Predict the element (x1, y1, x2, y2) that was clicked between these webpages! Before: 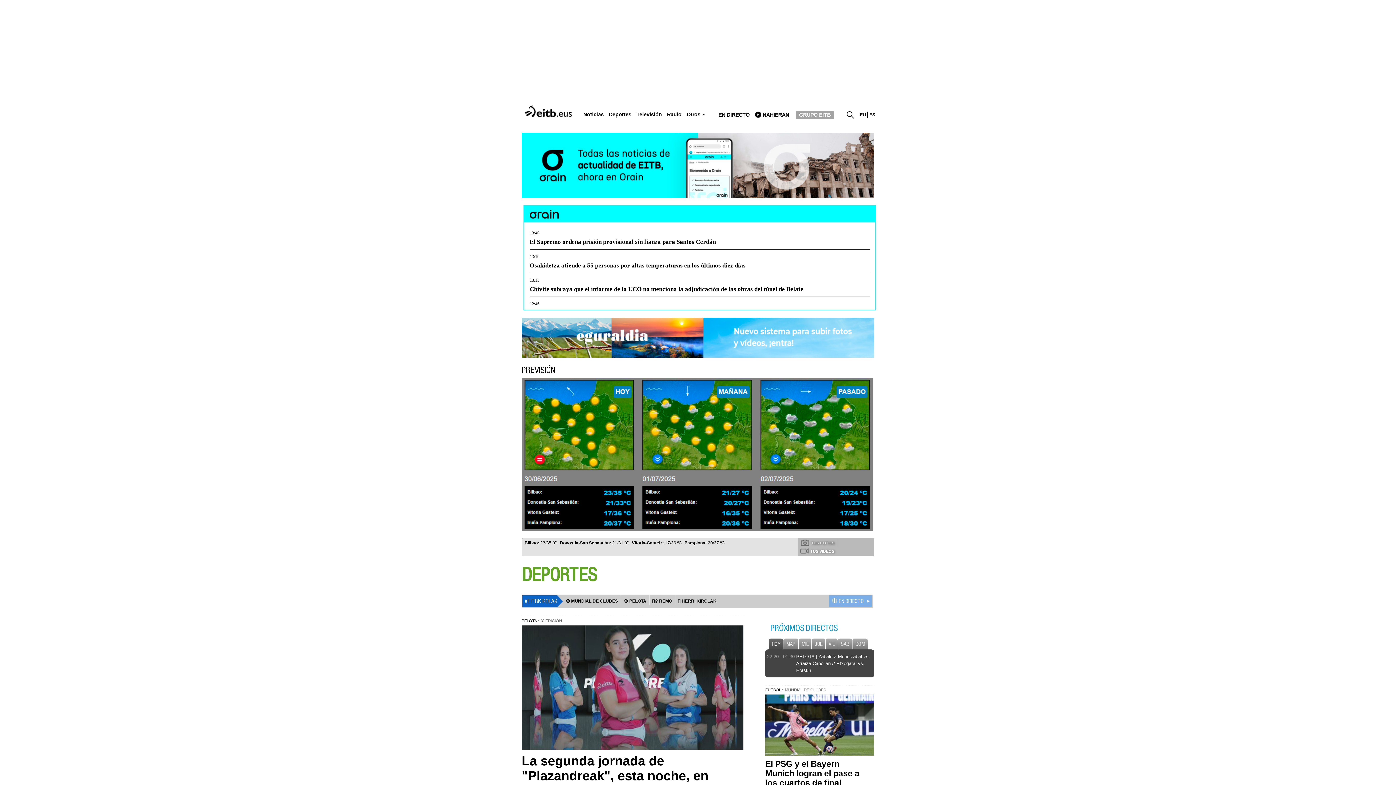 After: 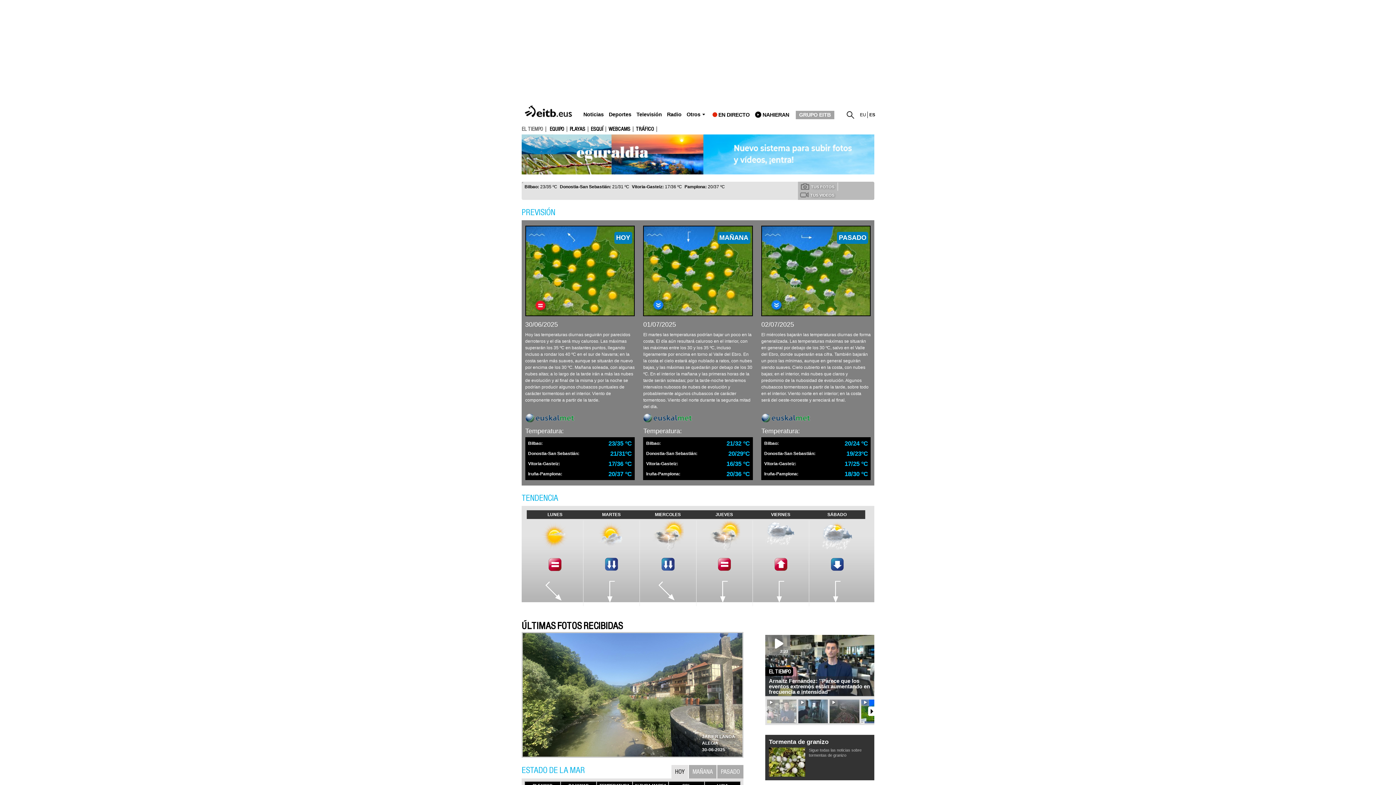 Action: bbox: (521, 378, 874, 530)